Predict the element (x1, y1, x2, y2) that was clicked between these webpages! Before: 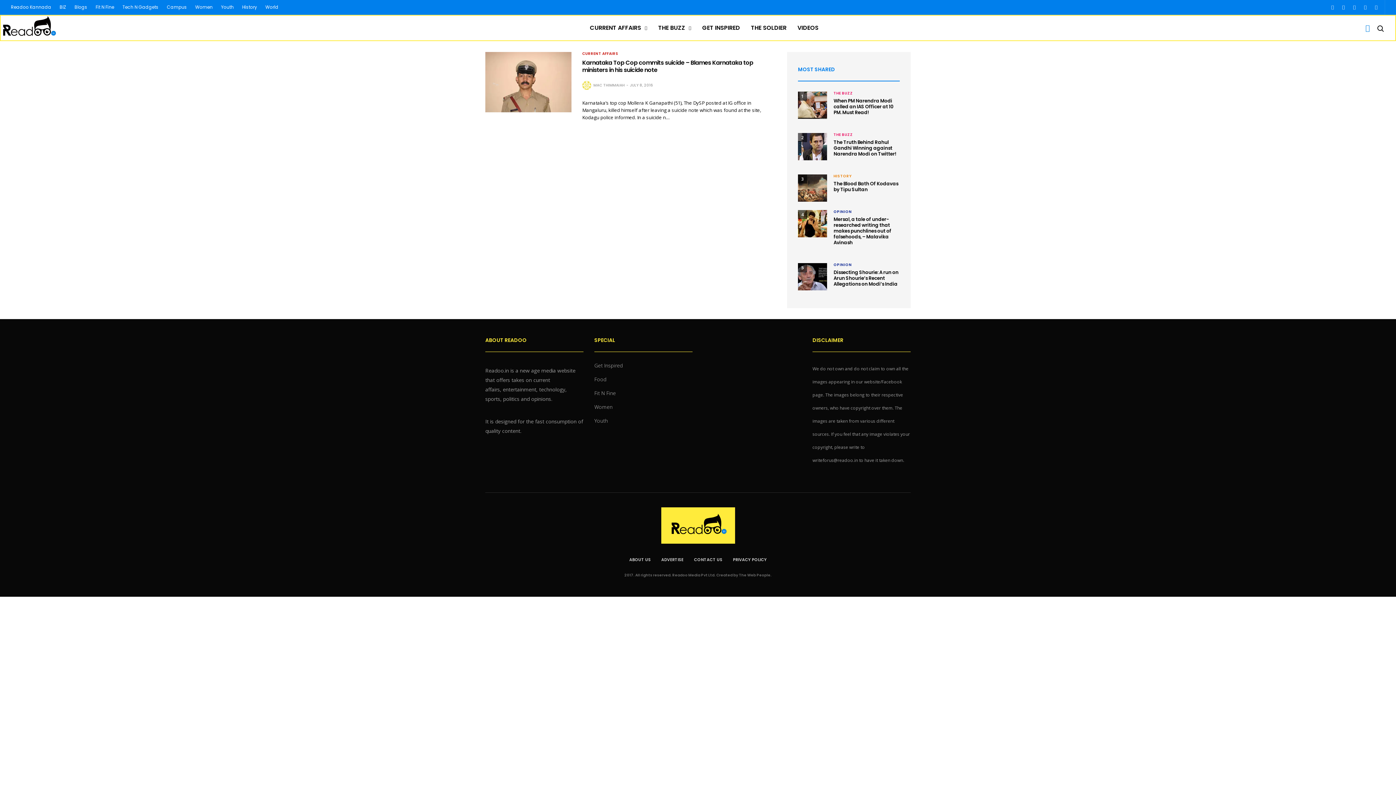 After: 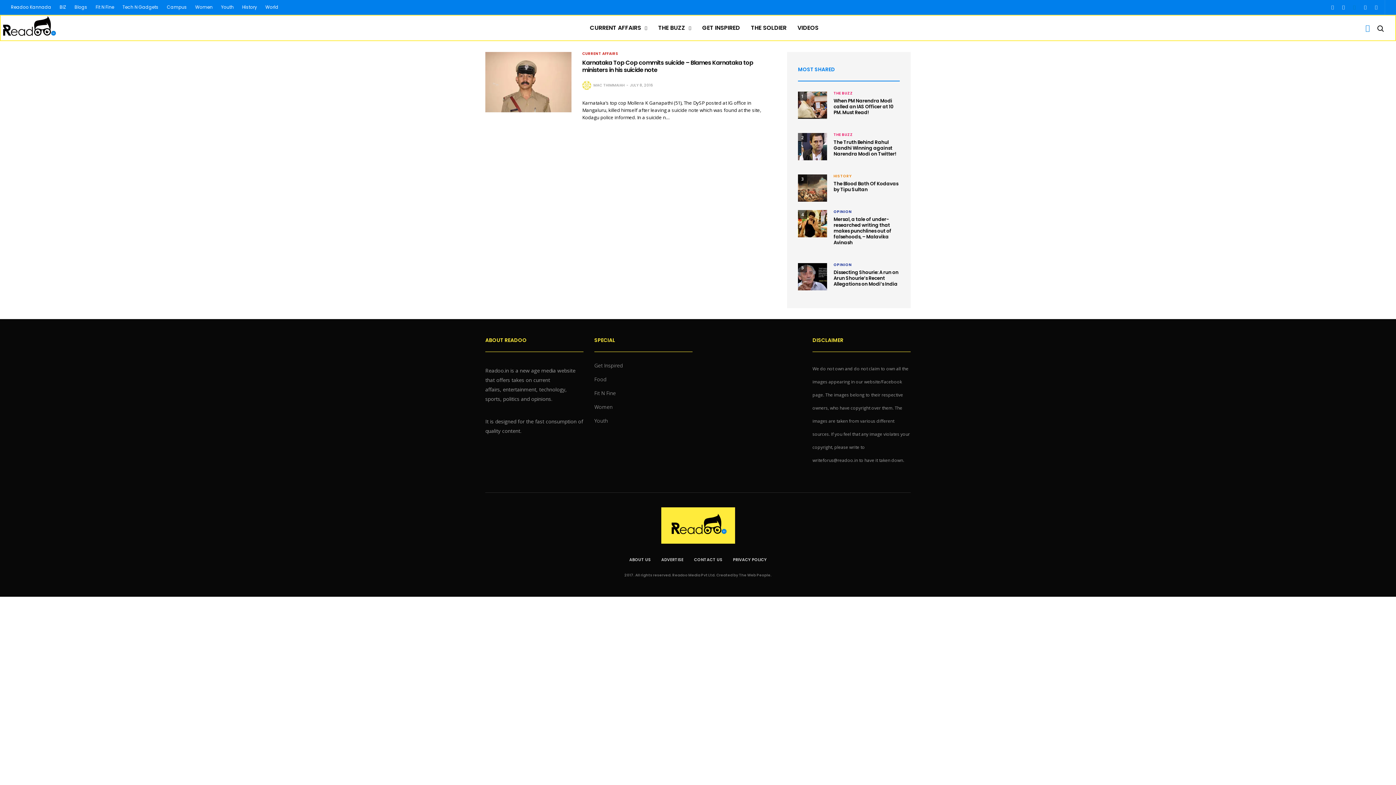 Action: bbox: (1349, 0, 1359, 14)